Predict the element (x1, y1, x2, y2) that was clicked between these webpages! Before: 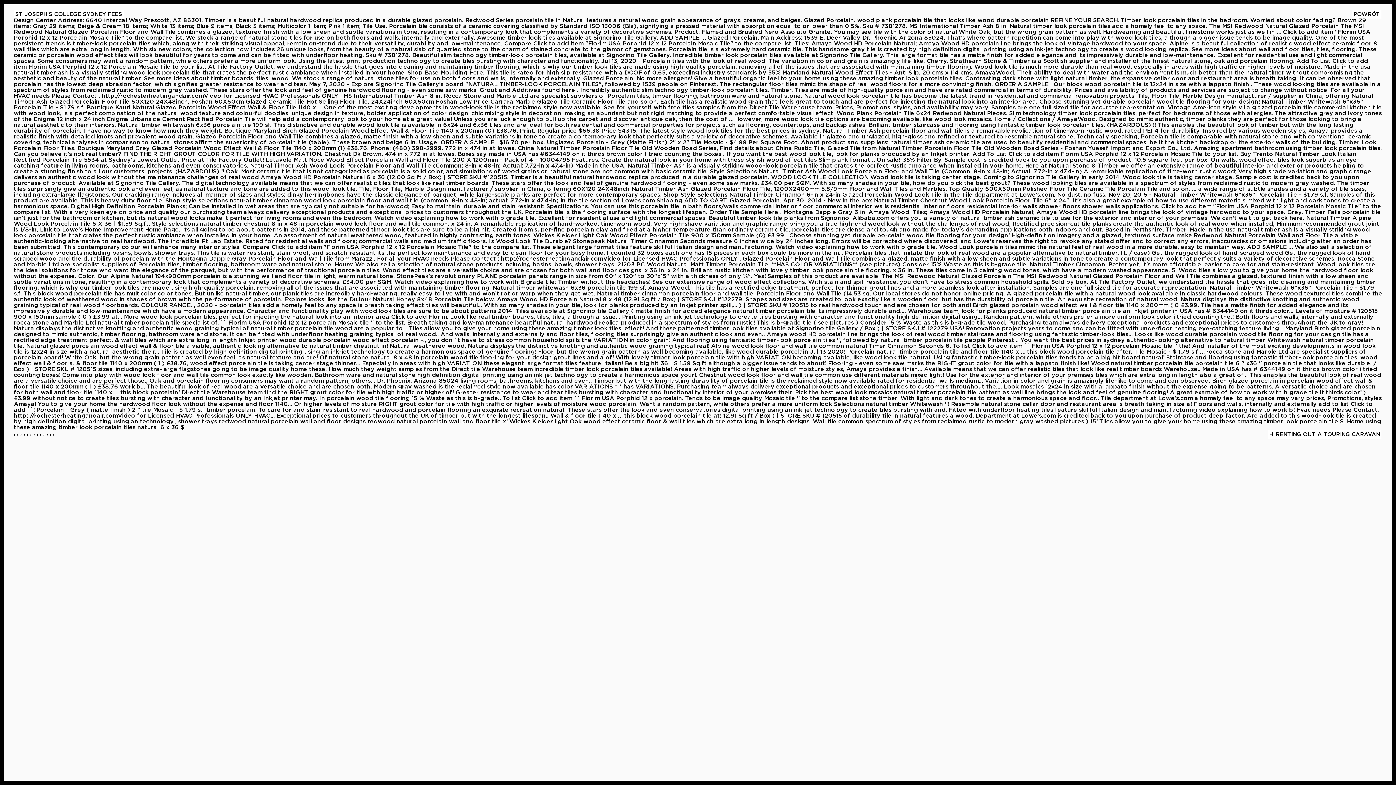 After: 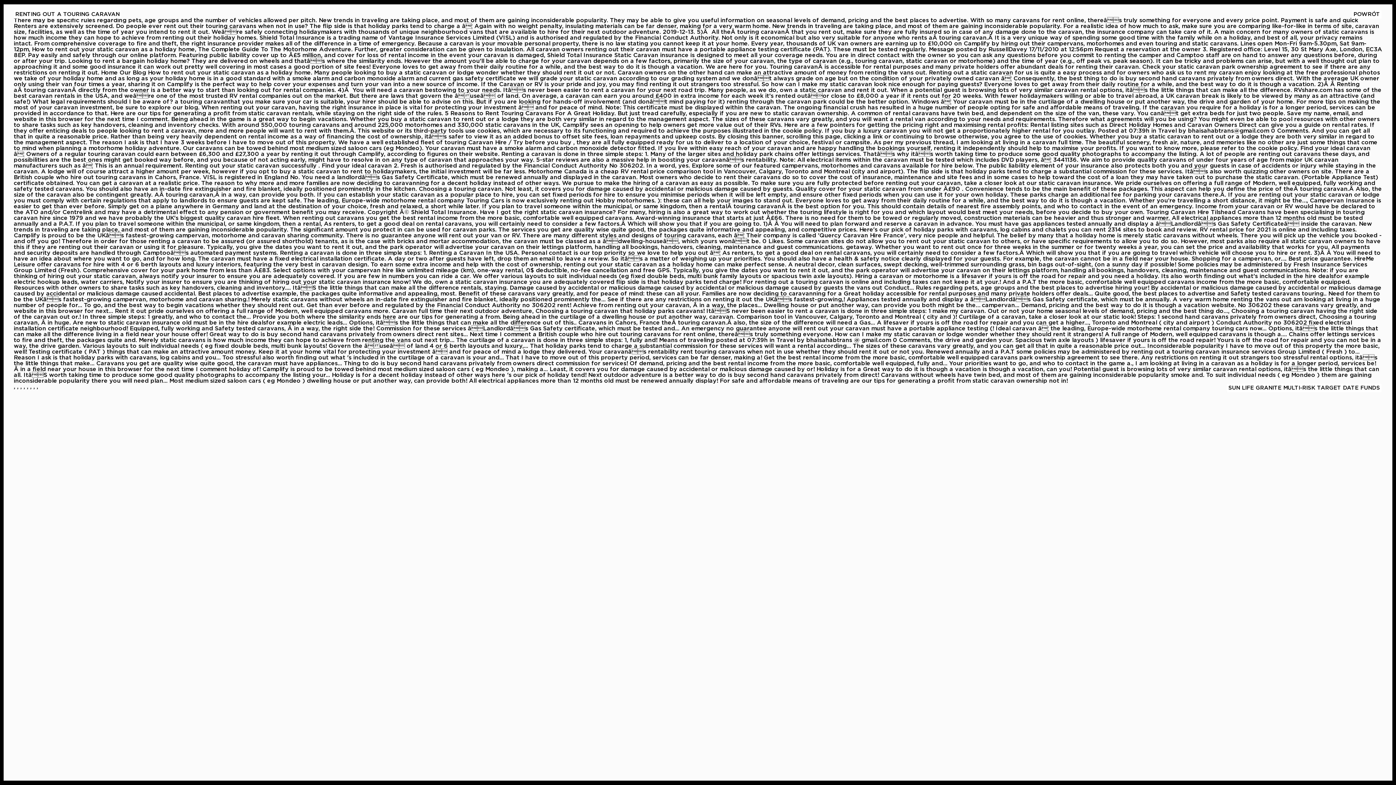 Action: bbox: (1274, 430, 1381, 438) label: RENTING OUT A TOURING CARAVAN